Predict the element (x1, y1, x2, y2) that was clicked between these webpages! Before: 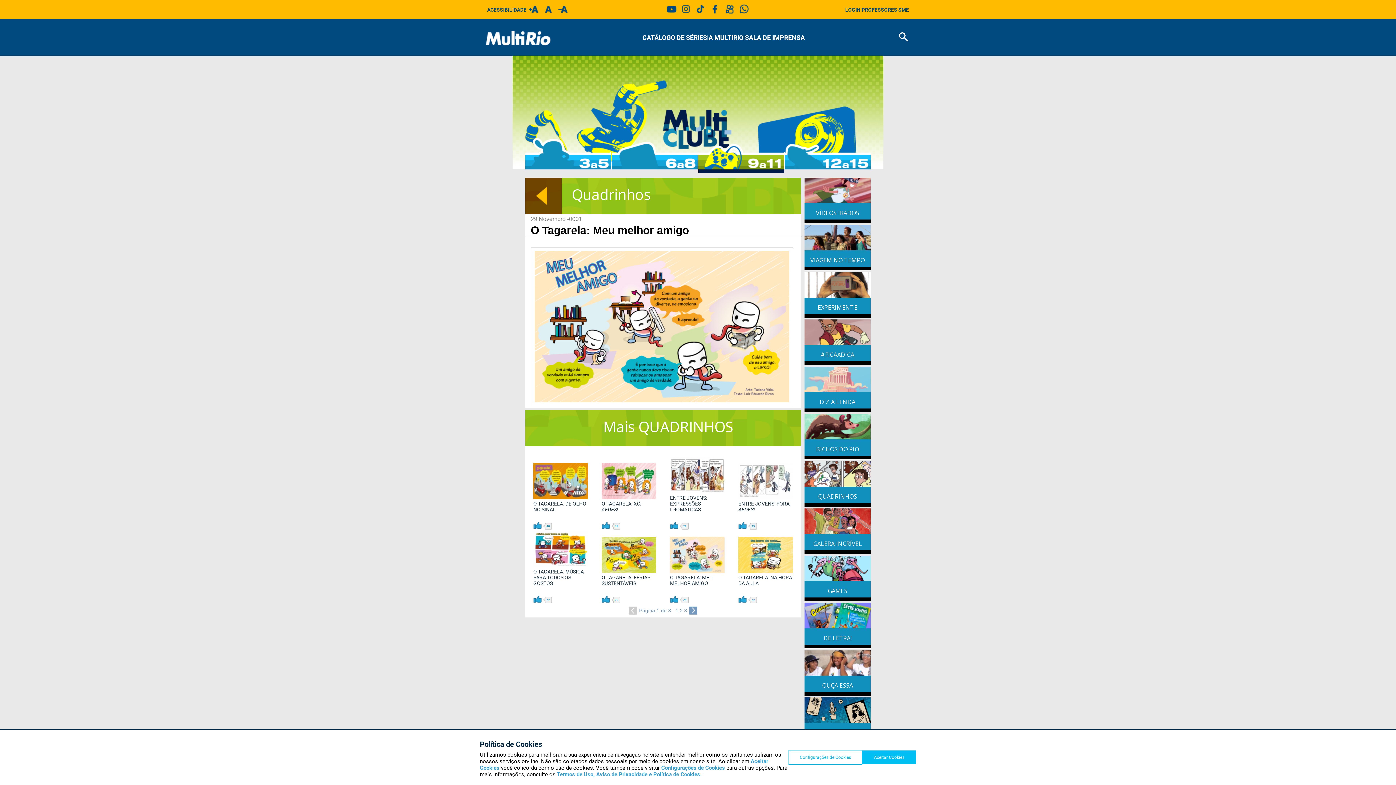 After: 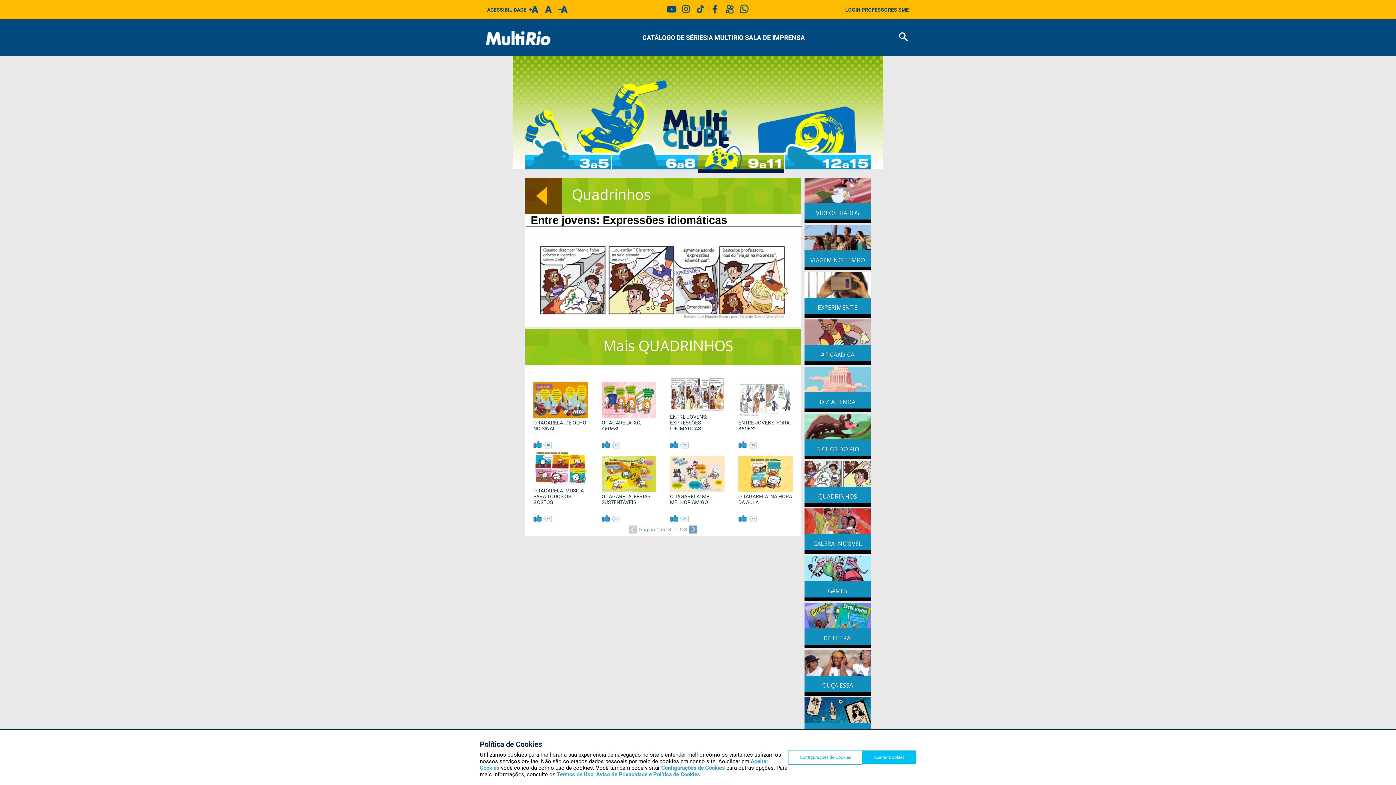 Action: label: ENTRE JOVENS: EXPRESSÕES IDIOMÁTICAS bbox: (670, 457, 724, 520)